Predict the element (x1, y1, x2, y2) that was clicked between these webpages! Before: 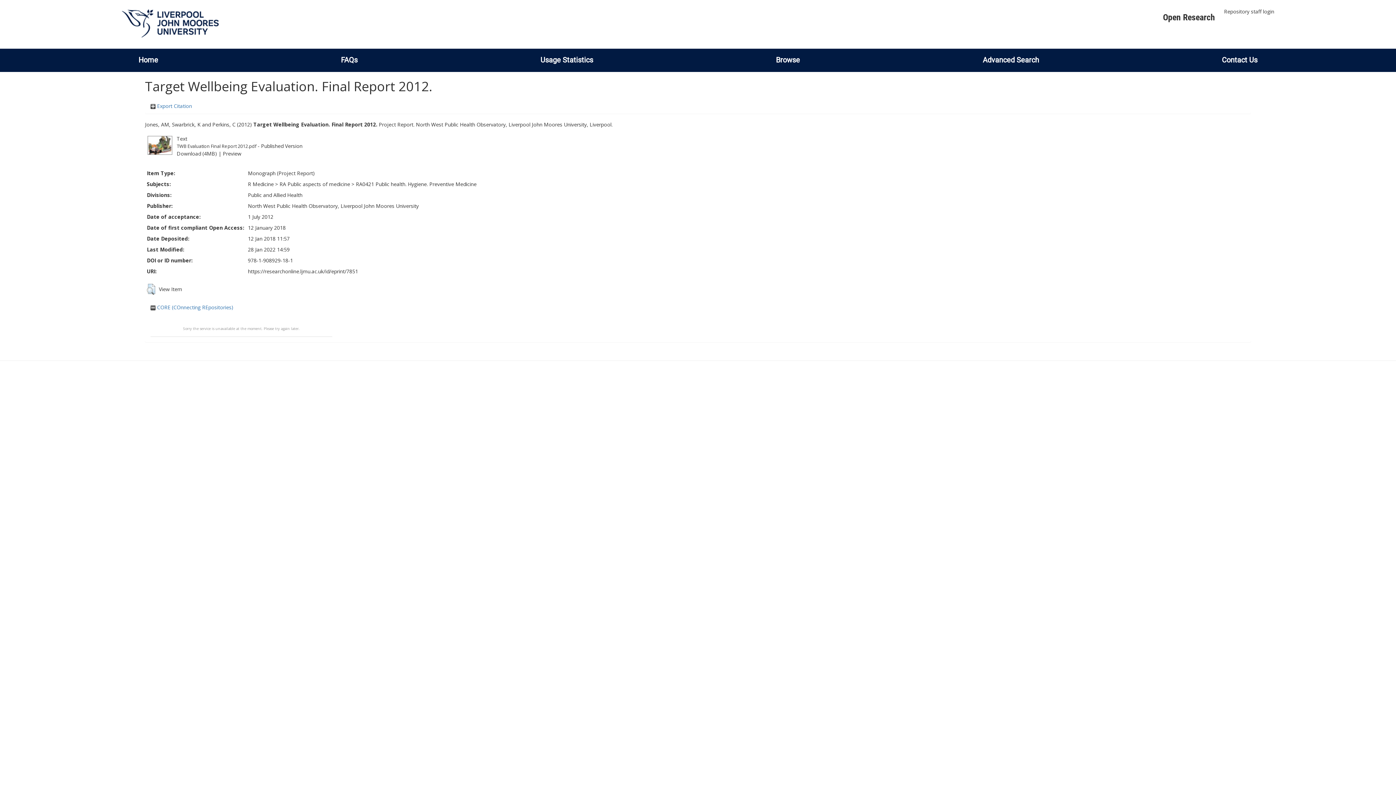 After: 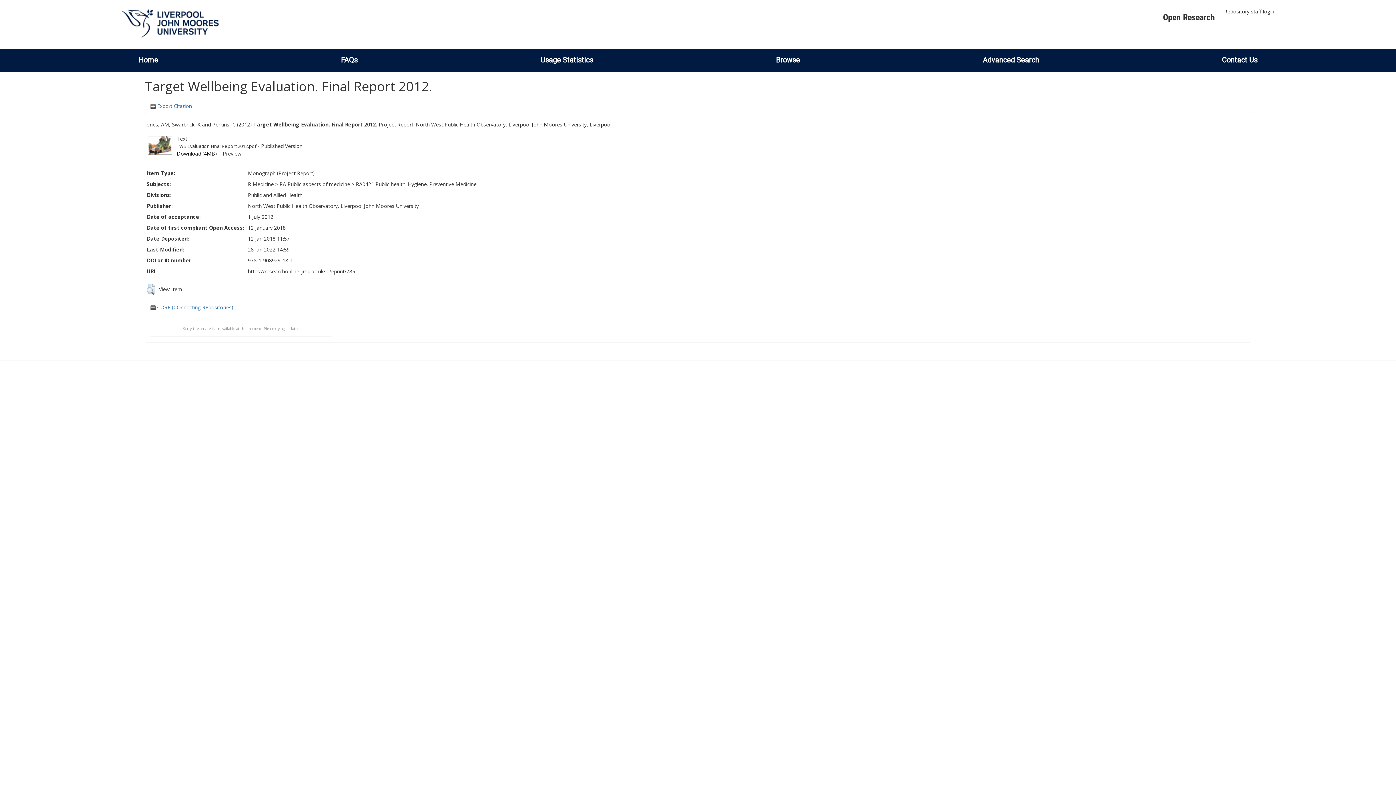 Action: label: Download (4MB) bbox: (176, 150, 217, 156)